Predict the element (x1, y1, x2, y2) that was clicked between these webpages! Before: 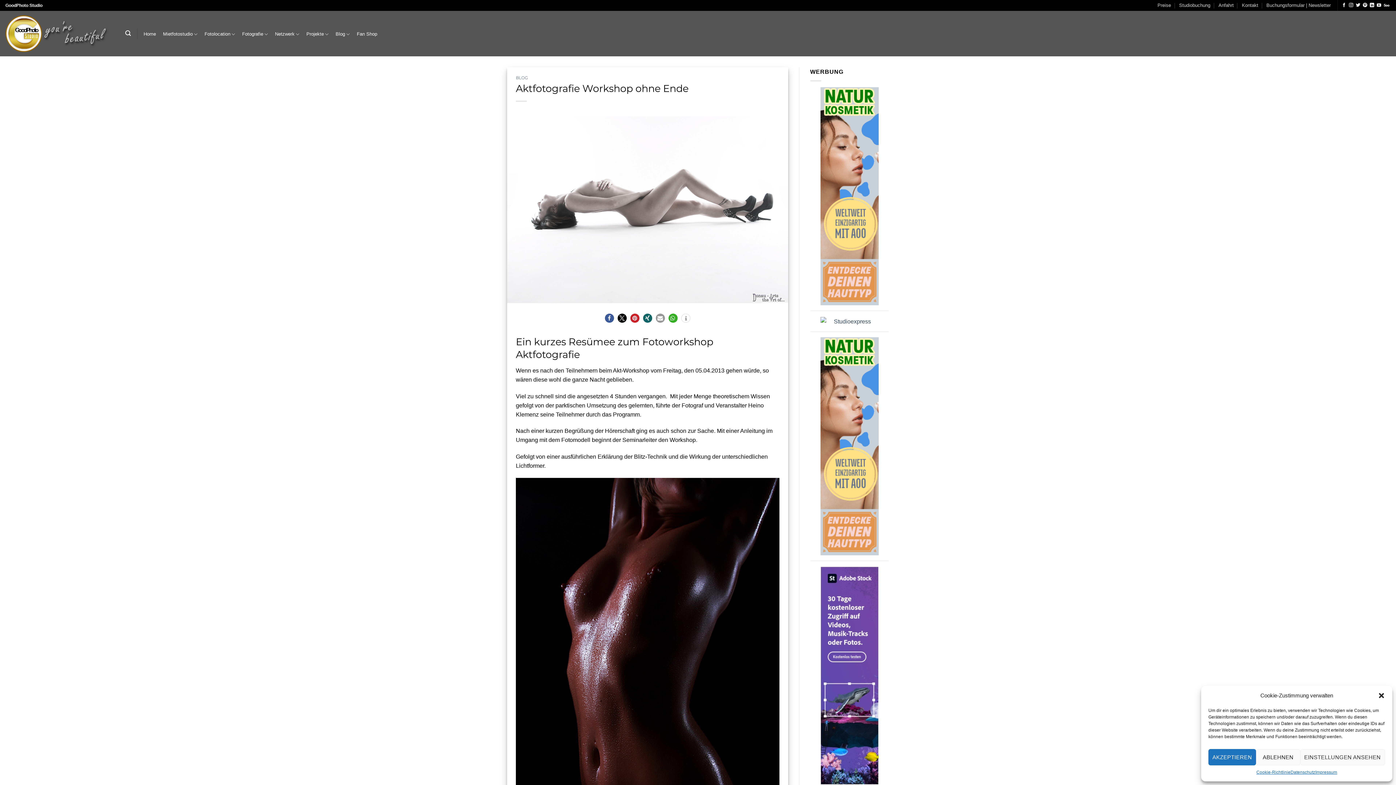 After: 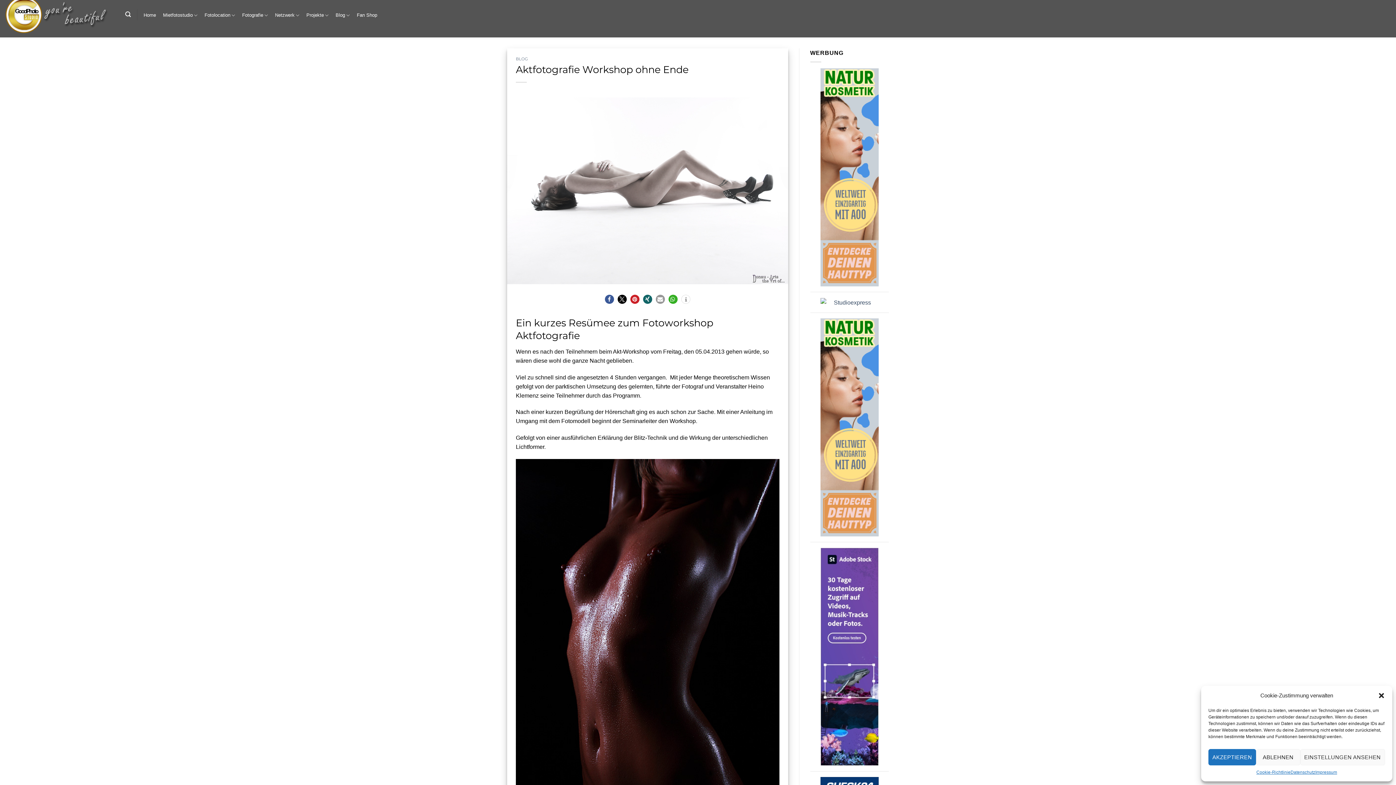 Action: label: Fotografie bbox: (238, 30, 271, 38)